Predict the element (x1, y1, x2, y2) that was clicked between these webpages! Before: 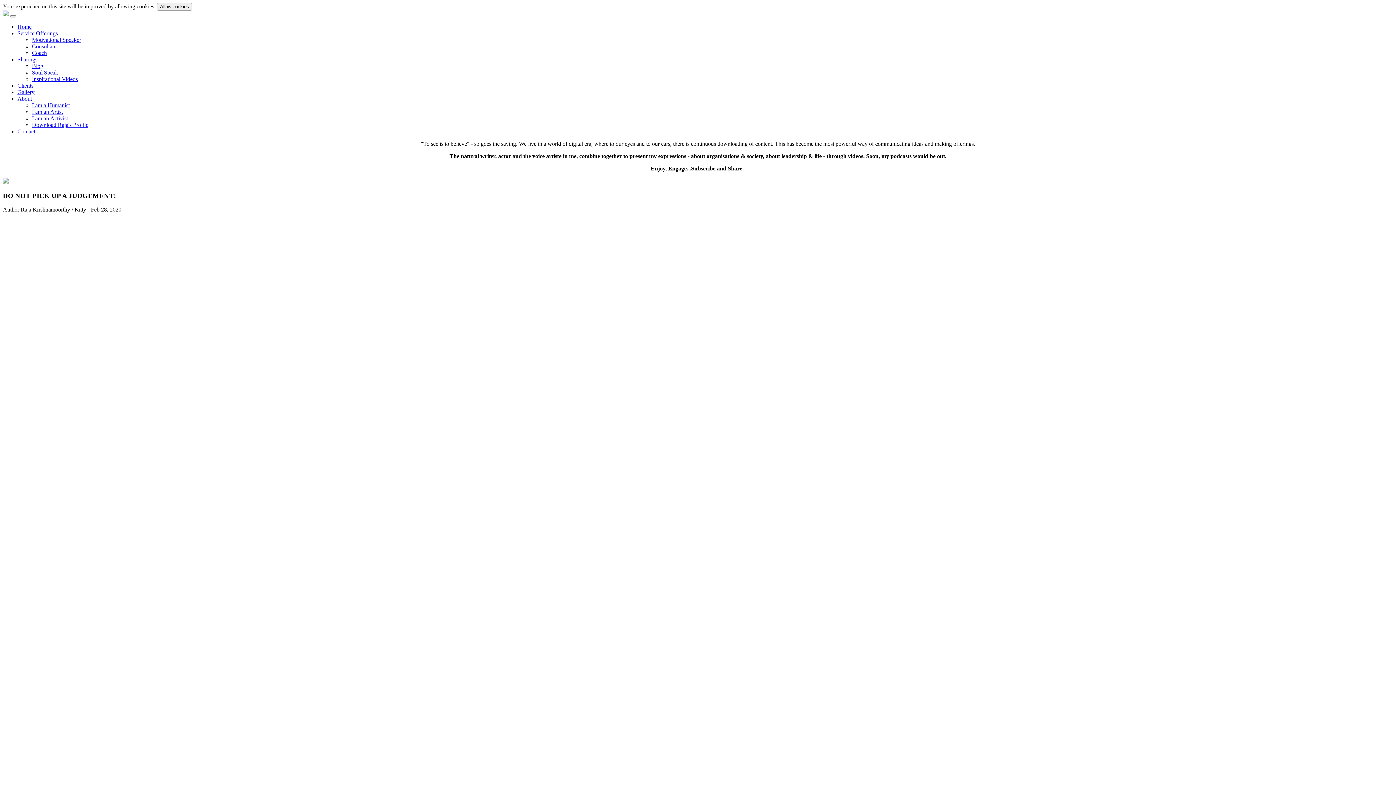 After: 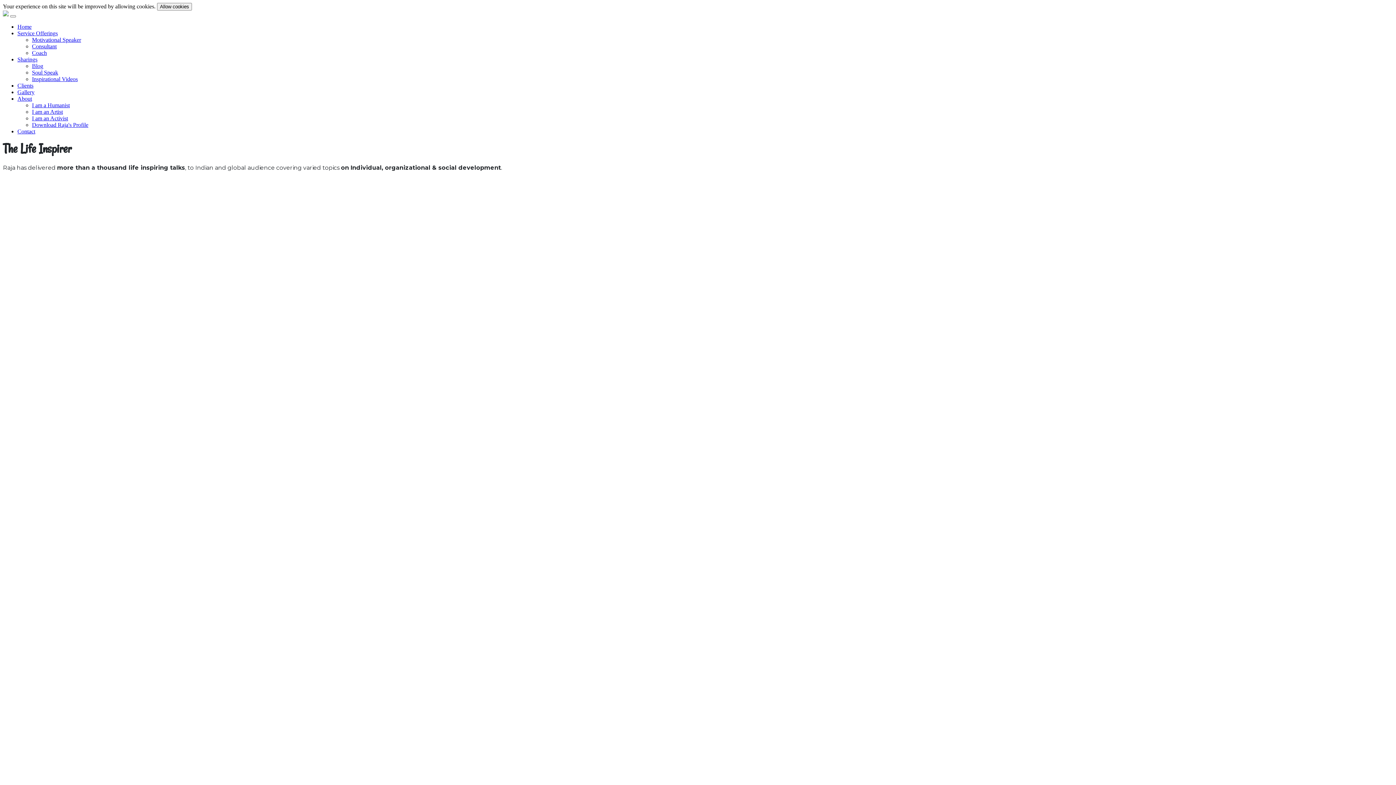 Action: bbox: (32, 36, 81, 42) label: Motivational Speaker